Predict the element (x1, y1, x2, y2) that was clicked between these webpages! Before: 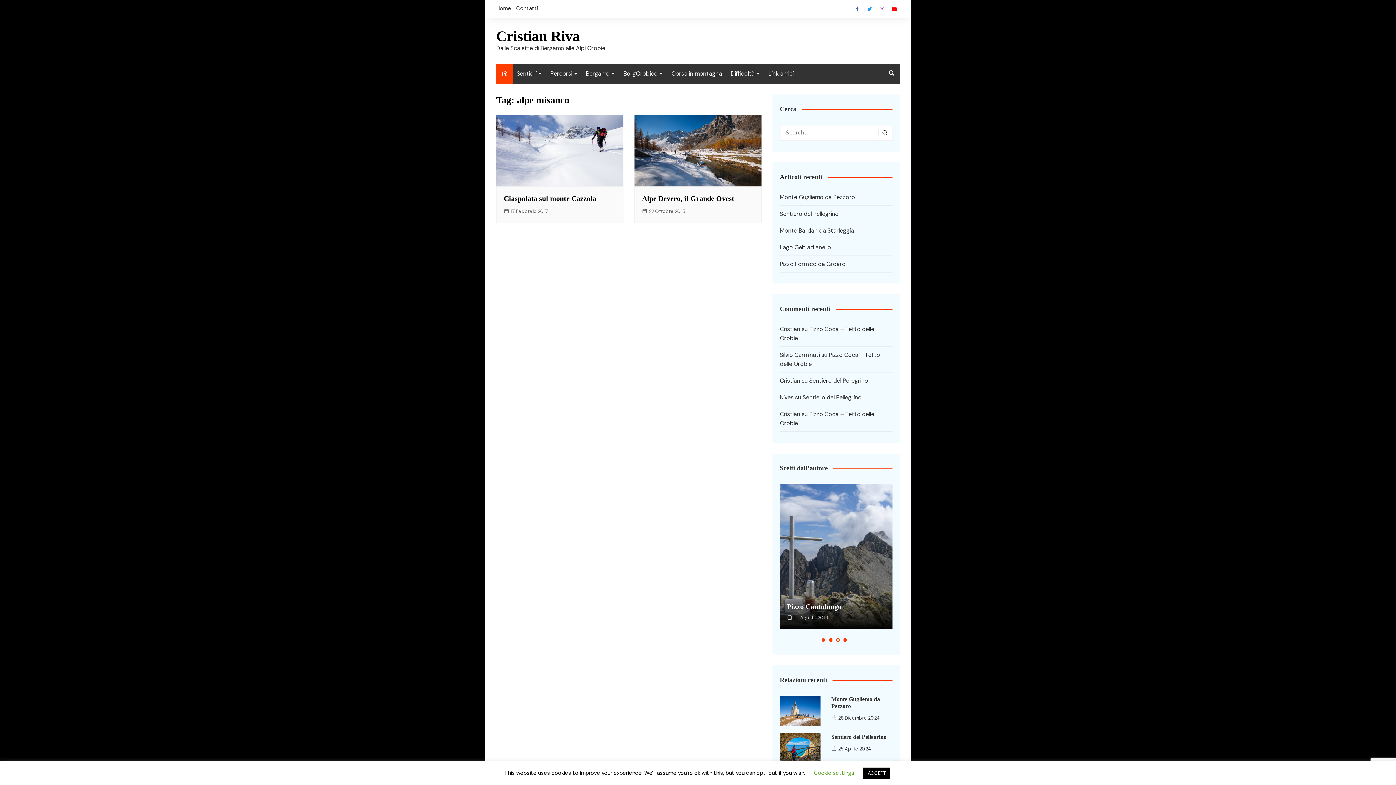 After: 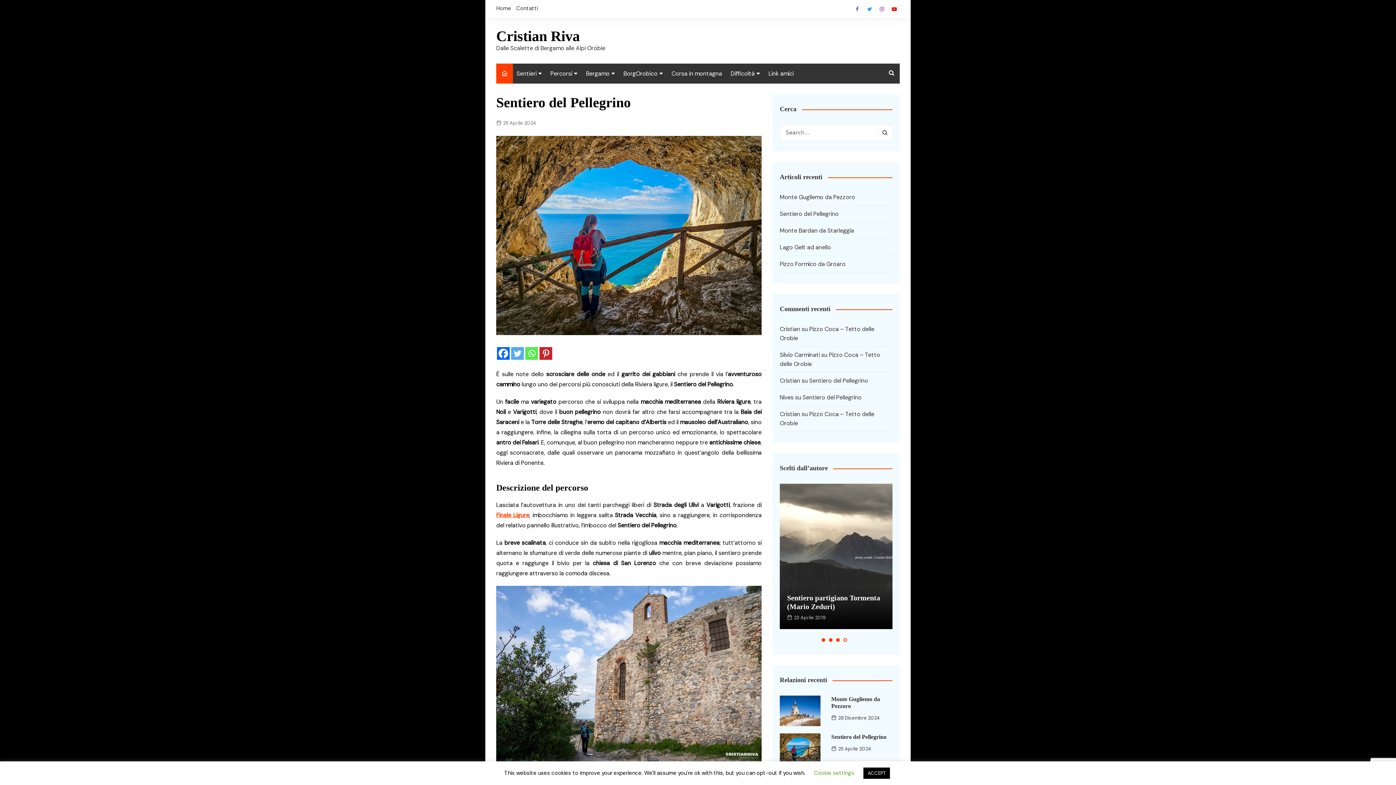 Action: bbox: (831, 734, 886, 740) label: Sentiero del Pellegrino